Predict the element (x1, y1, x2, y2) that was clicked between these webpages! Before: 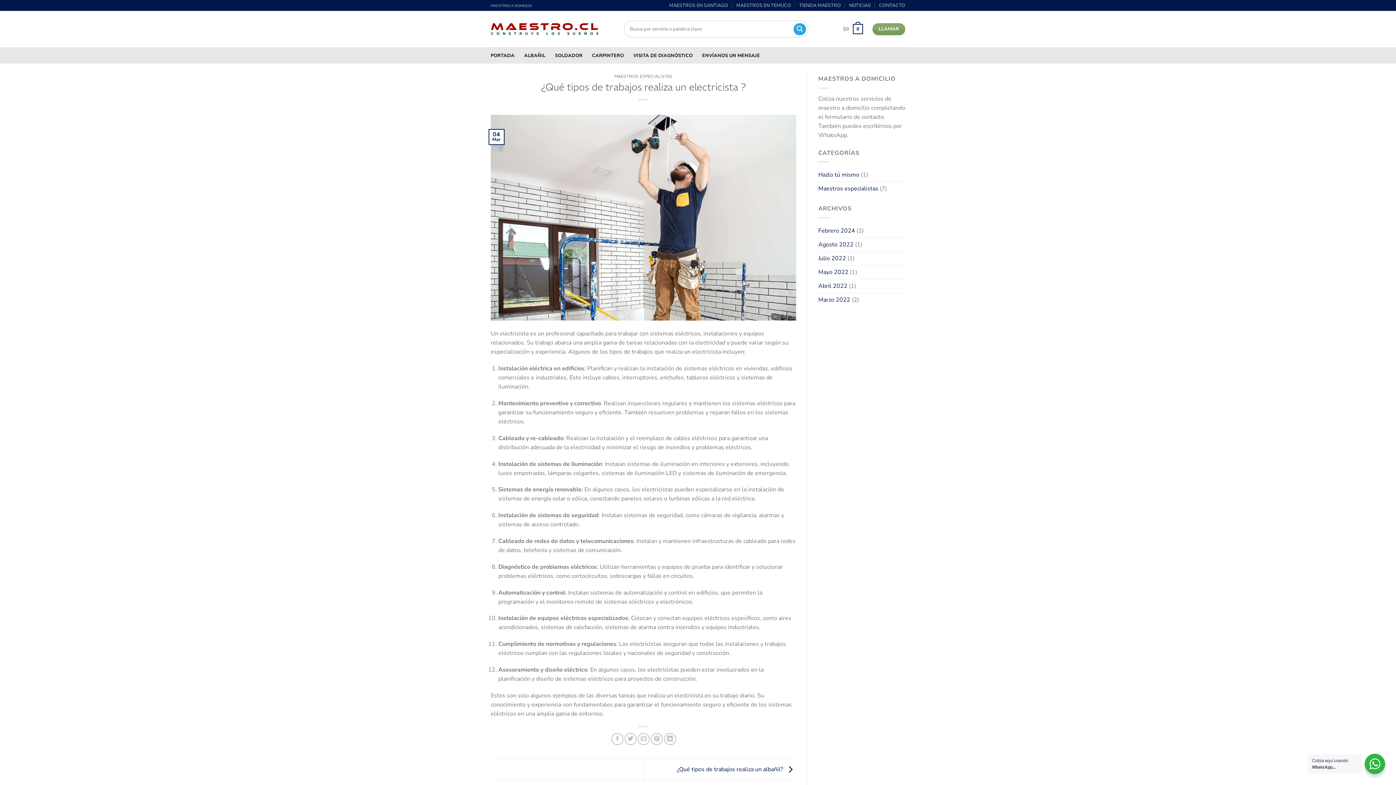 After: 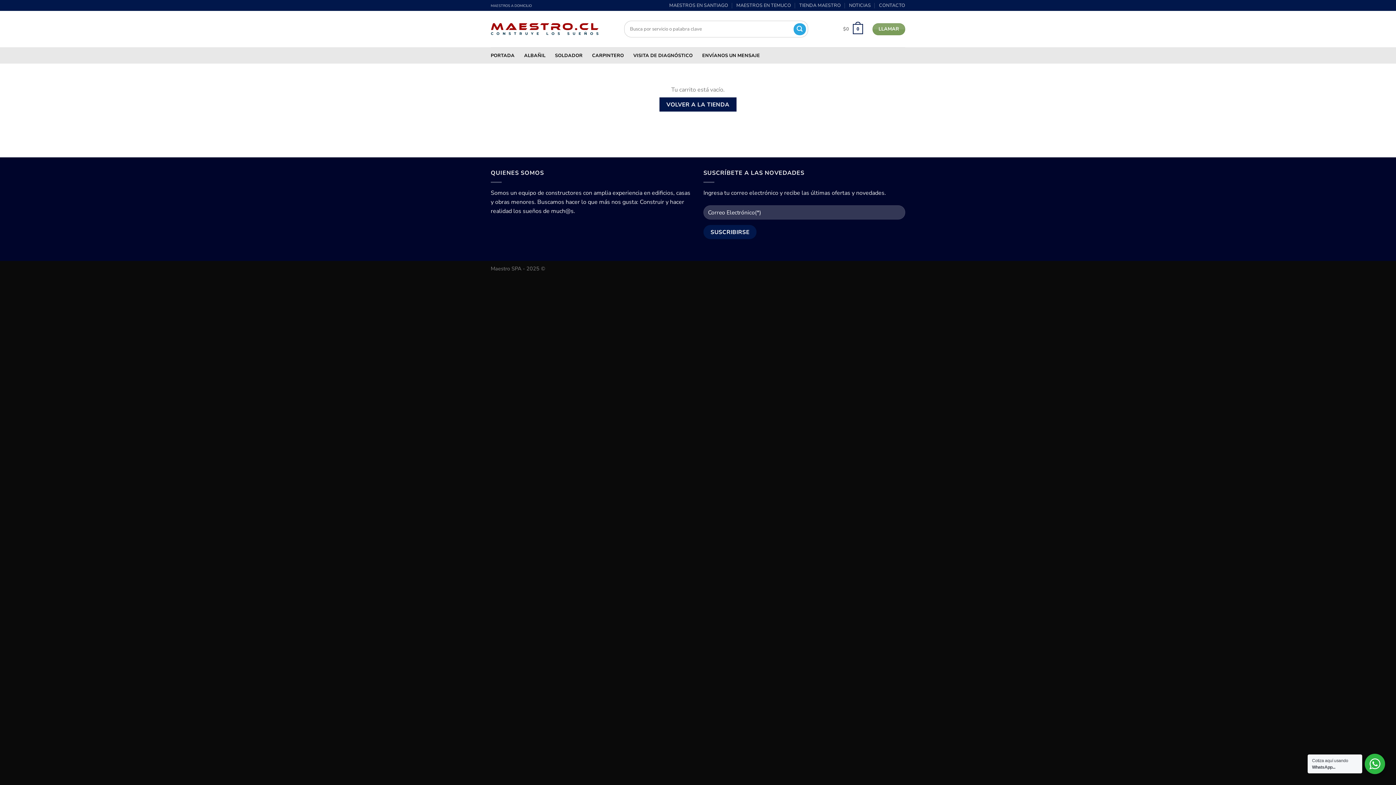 Action: label: $0
0 bbox: (843, 18, 863, 39)